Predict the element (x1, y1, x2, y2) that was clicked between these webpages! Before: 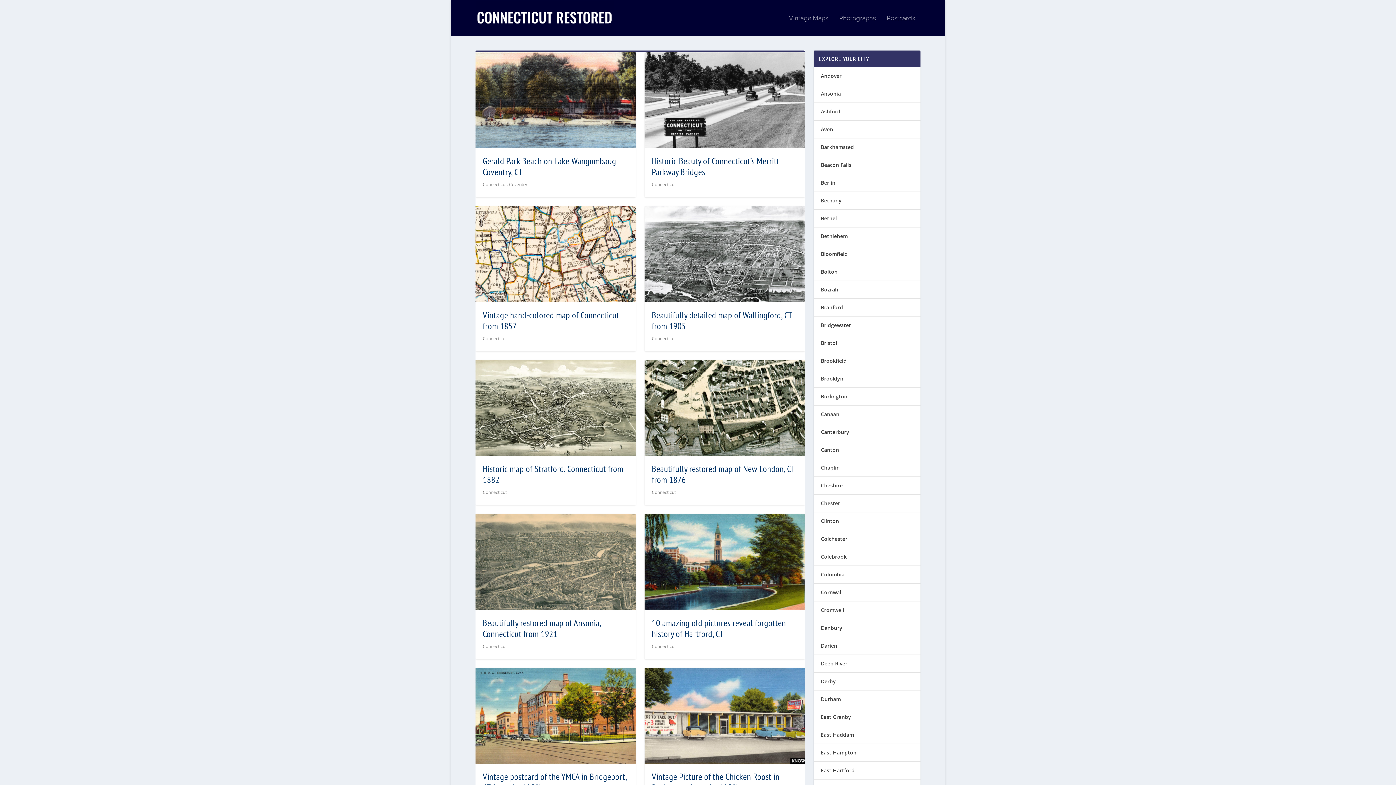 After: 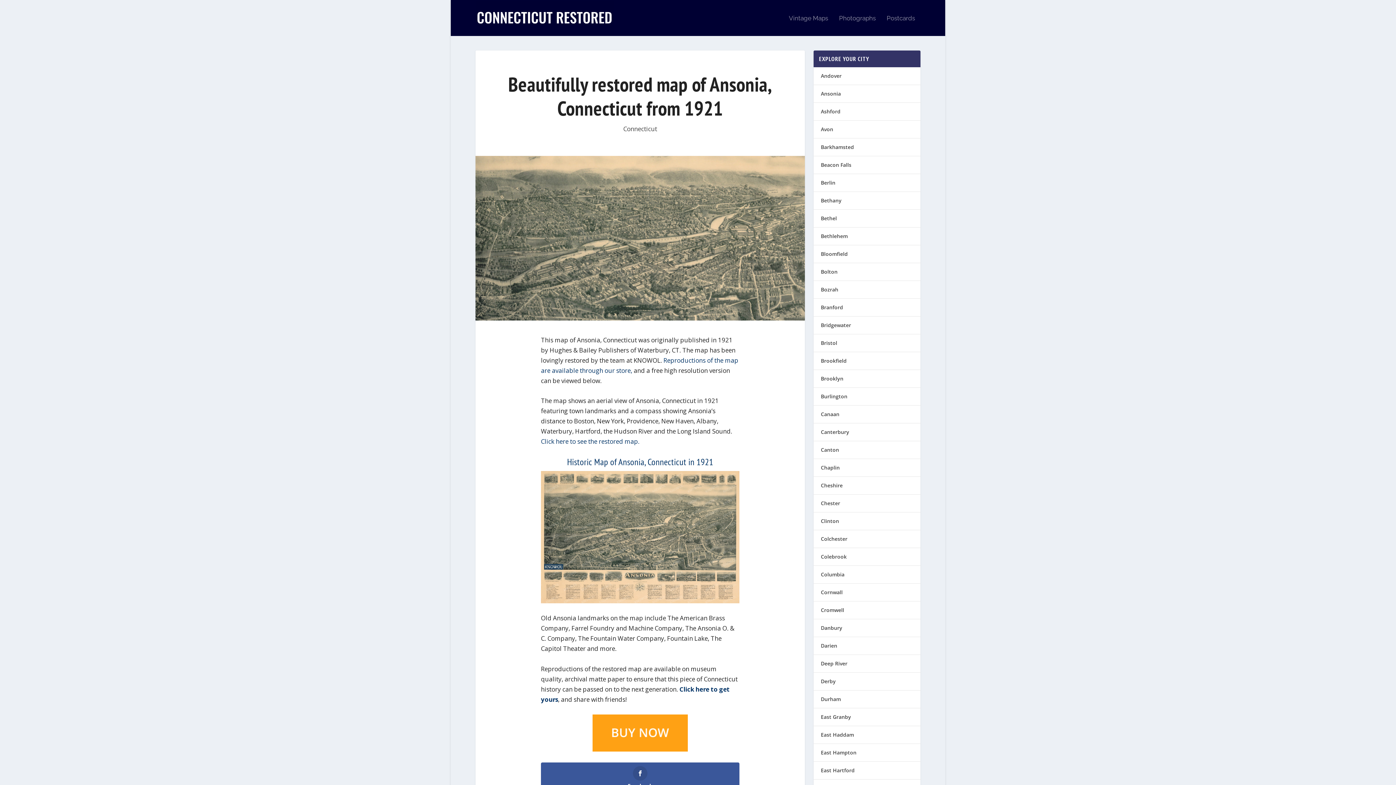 Action: bbox: (482, 617, 601, 639) label: Beautifully restored map of Ansonia, Connecticut from 1921